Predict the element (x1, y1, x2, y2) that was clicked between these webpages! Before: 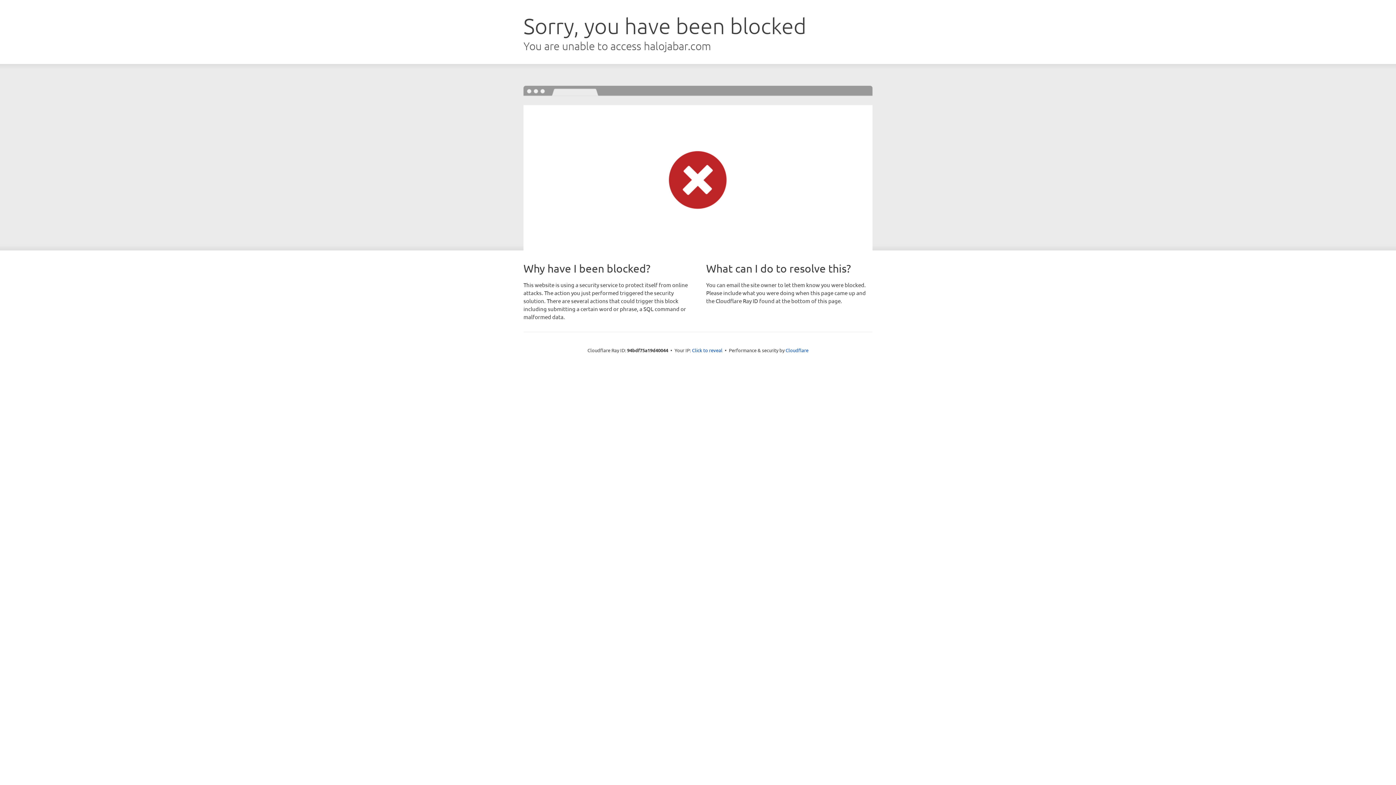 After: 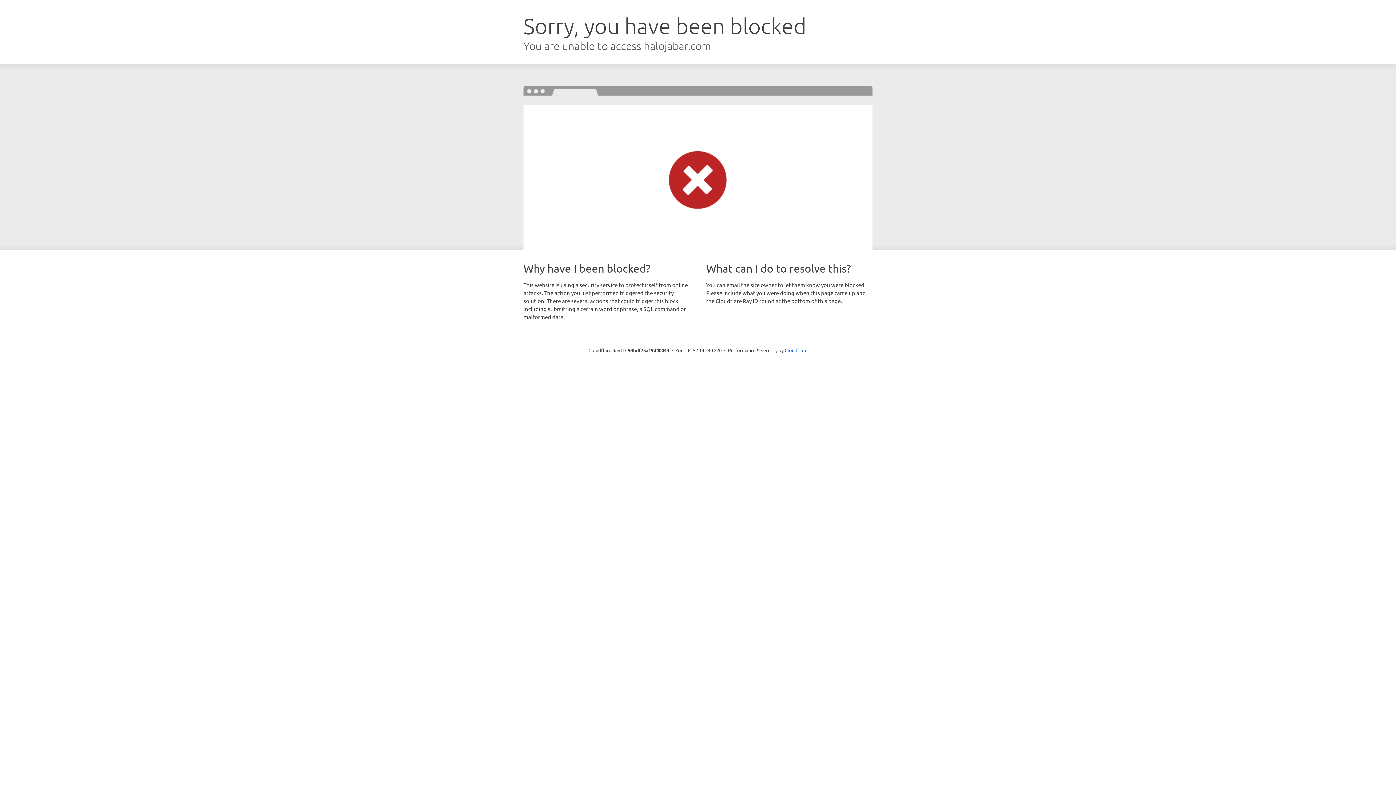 Action: label: Click to reveal bbox: (692, 346, 722, 353)